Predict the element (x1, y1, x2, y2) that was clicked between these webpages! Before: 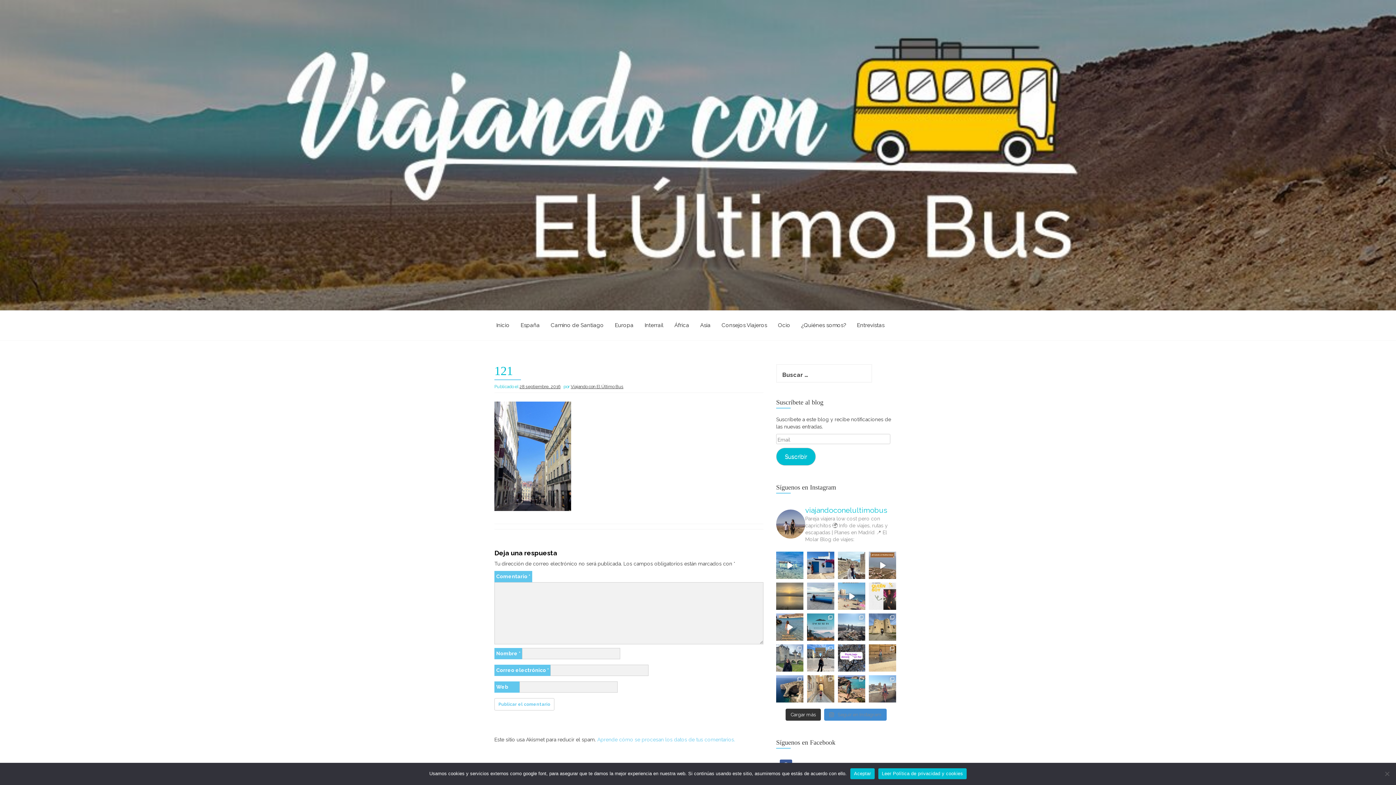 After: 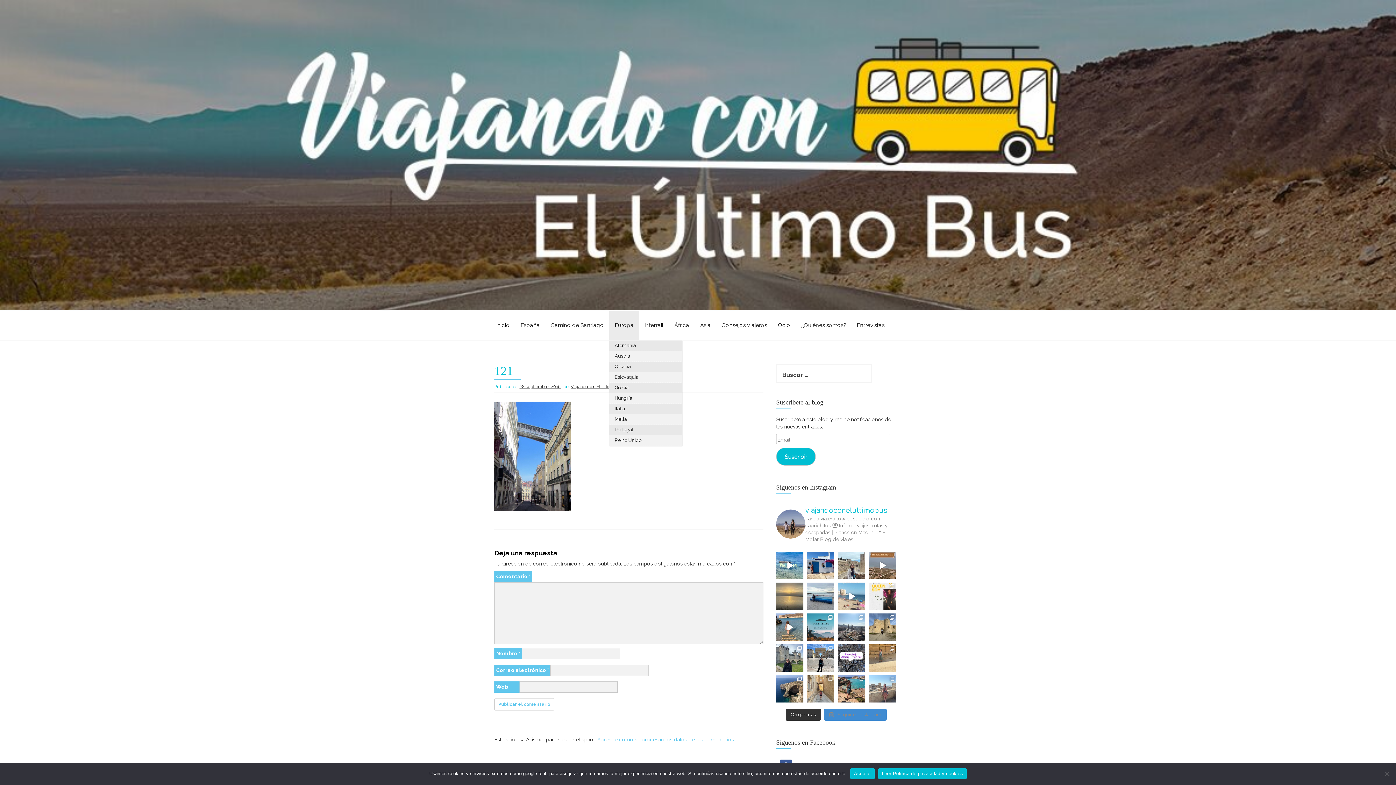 Action: label: Europa bbox: (609, 311, 639, 340)